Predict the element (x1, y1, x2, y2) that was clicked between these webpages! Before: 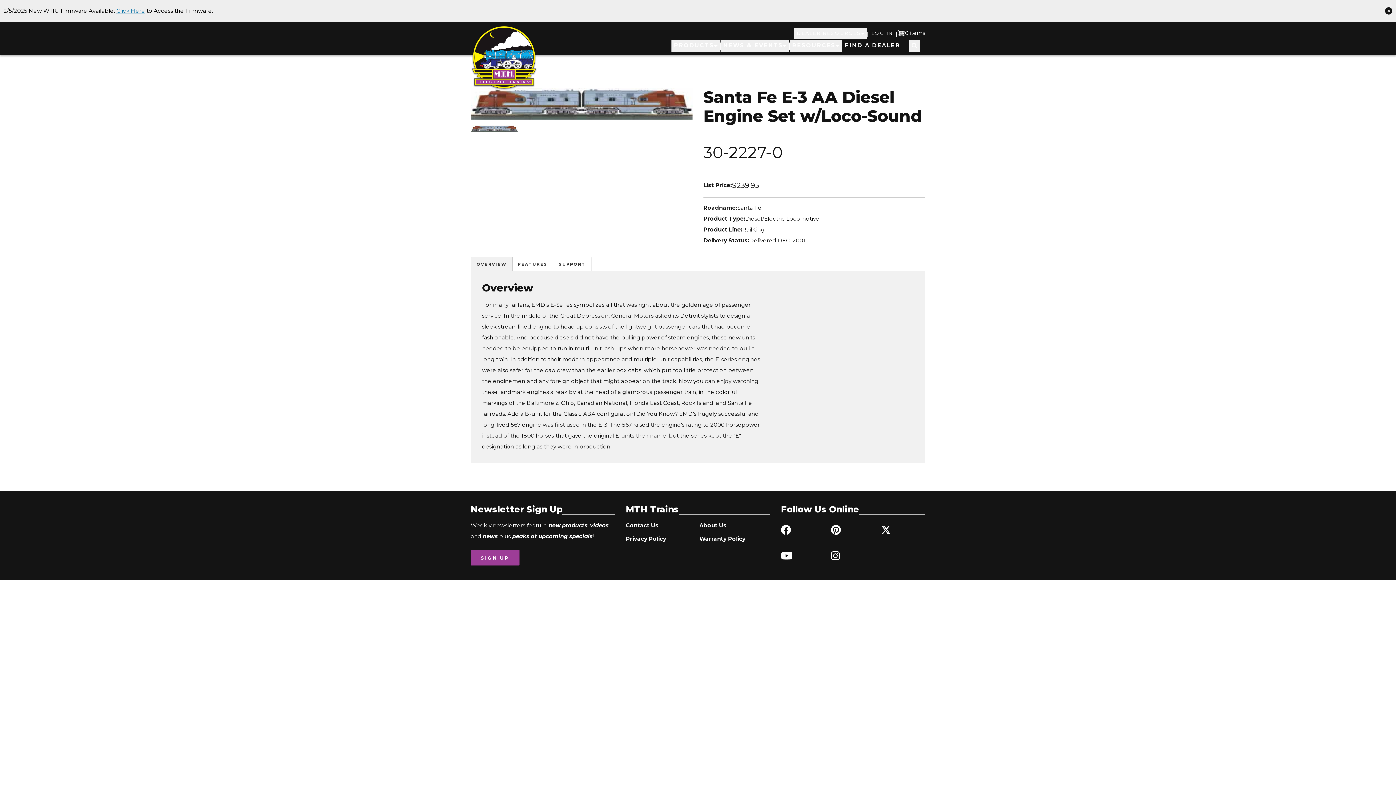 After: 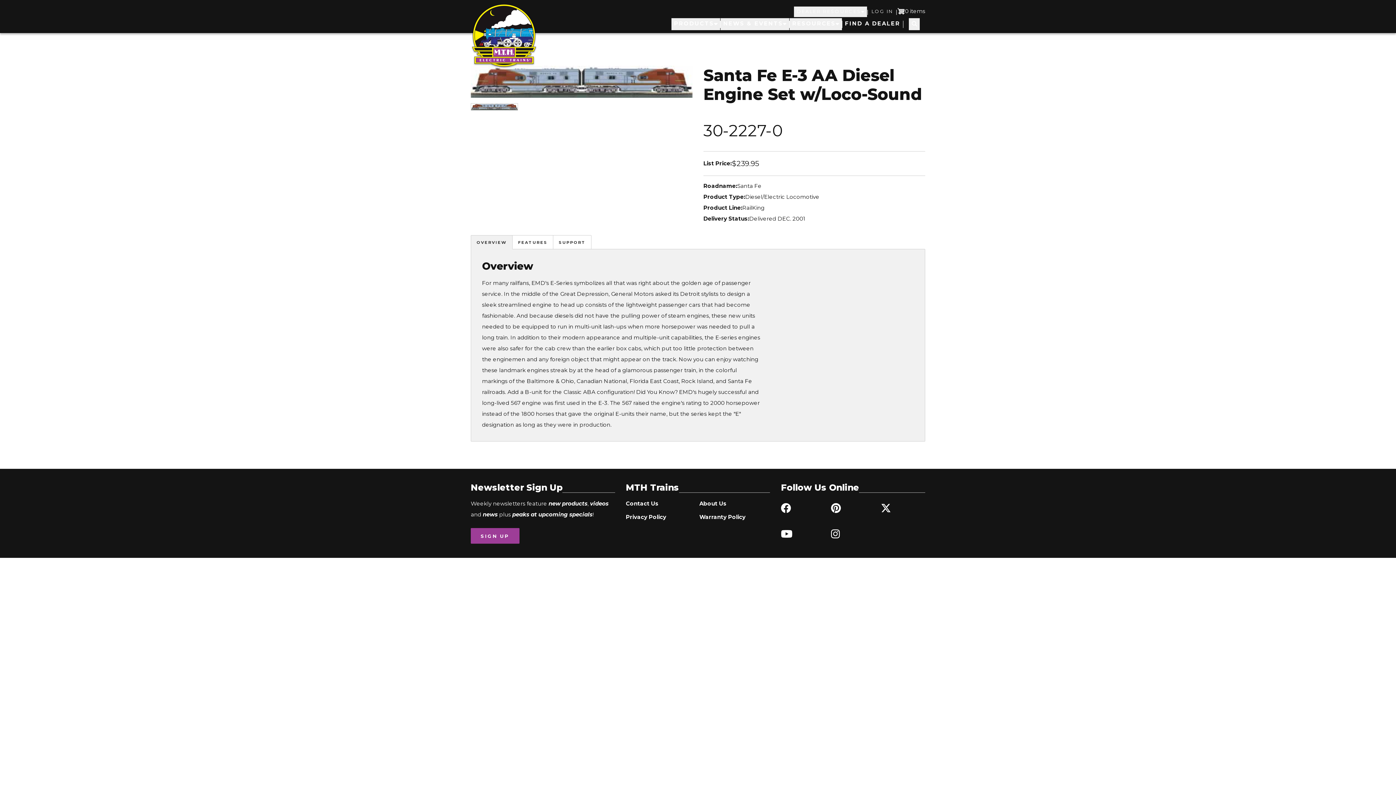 Action: bbox: (1385, 3, 1392, 18) label: Dismiss message